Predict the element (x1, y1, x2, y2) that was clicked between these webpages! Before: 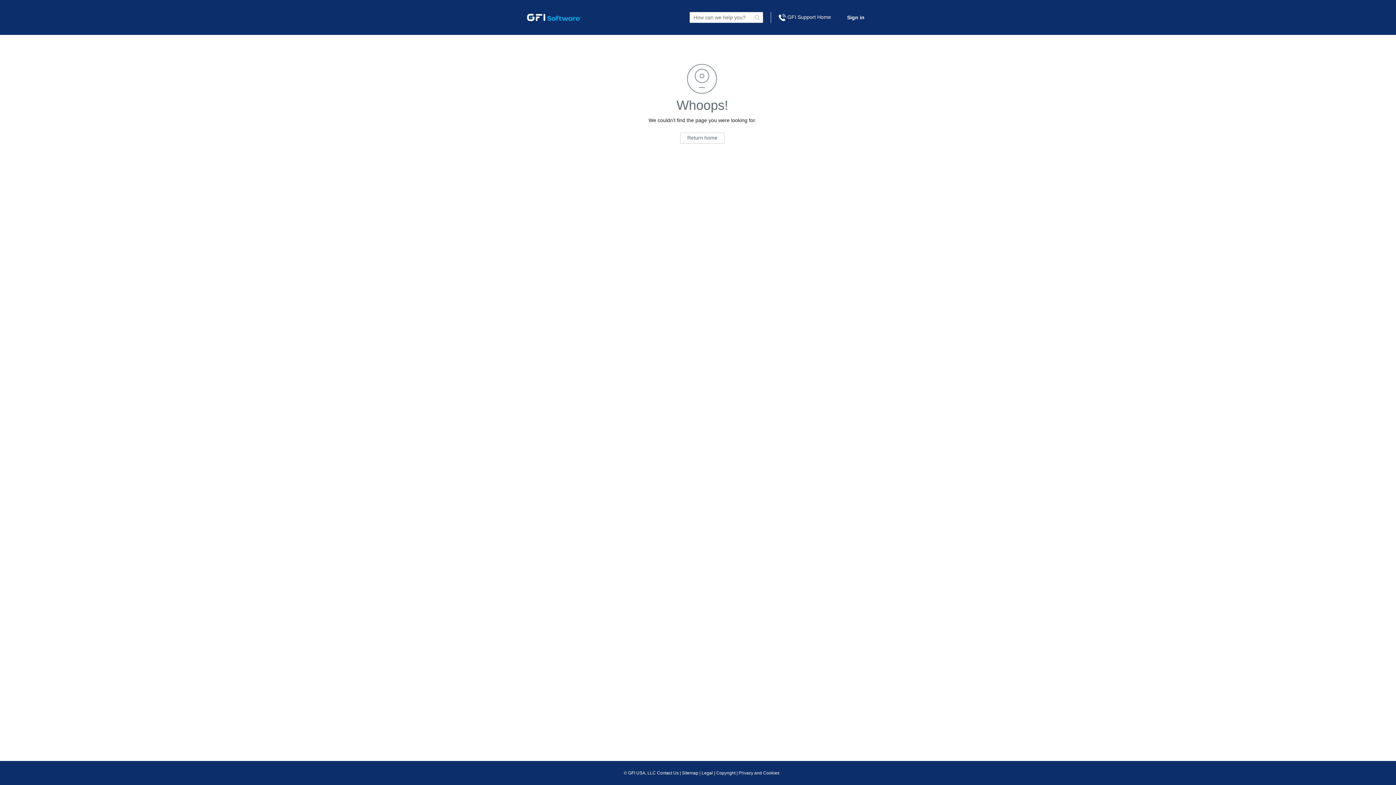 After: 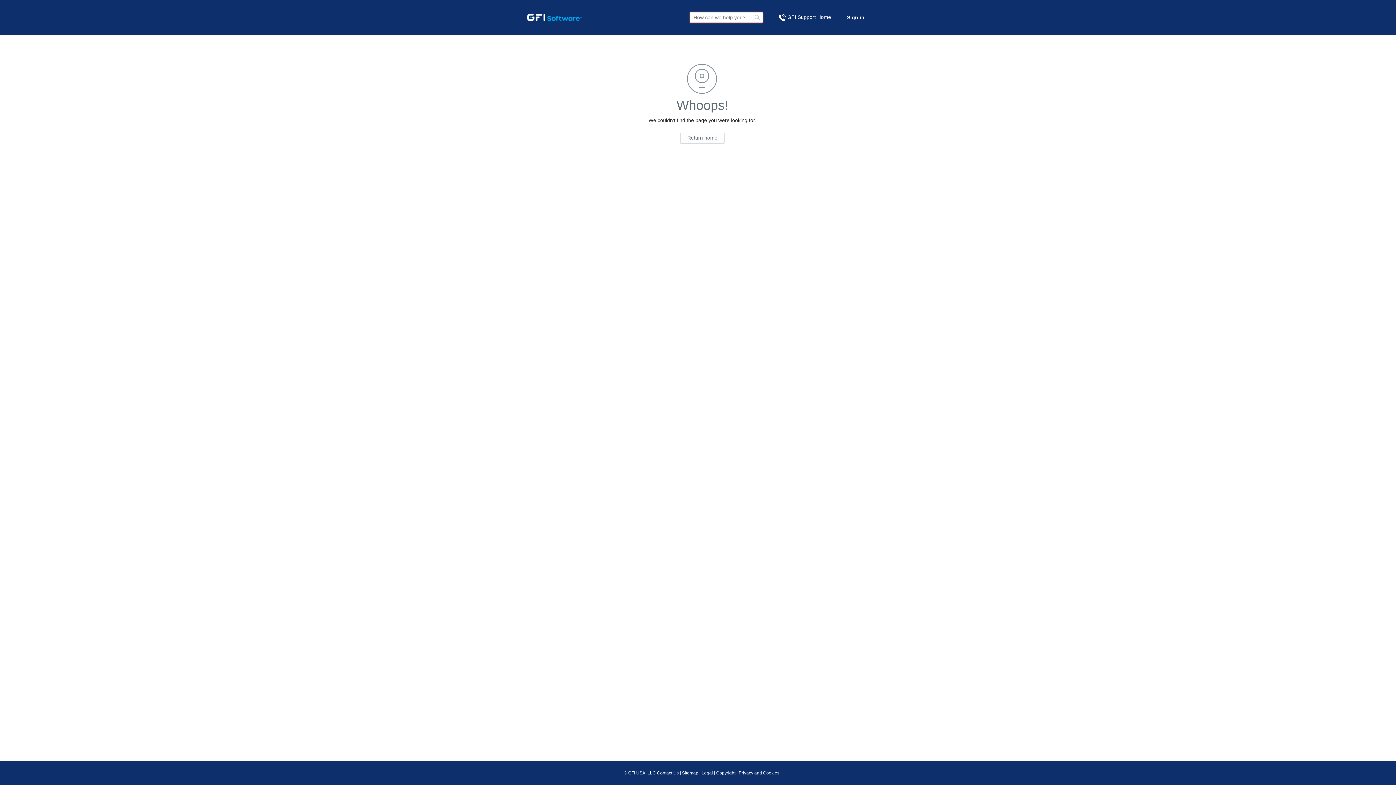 Action: bbox: (752, 12, 762, 22)